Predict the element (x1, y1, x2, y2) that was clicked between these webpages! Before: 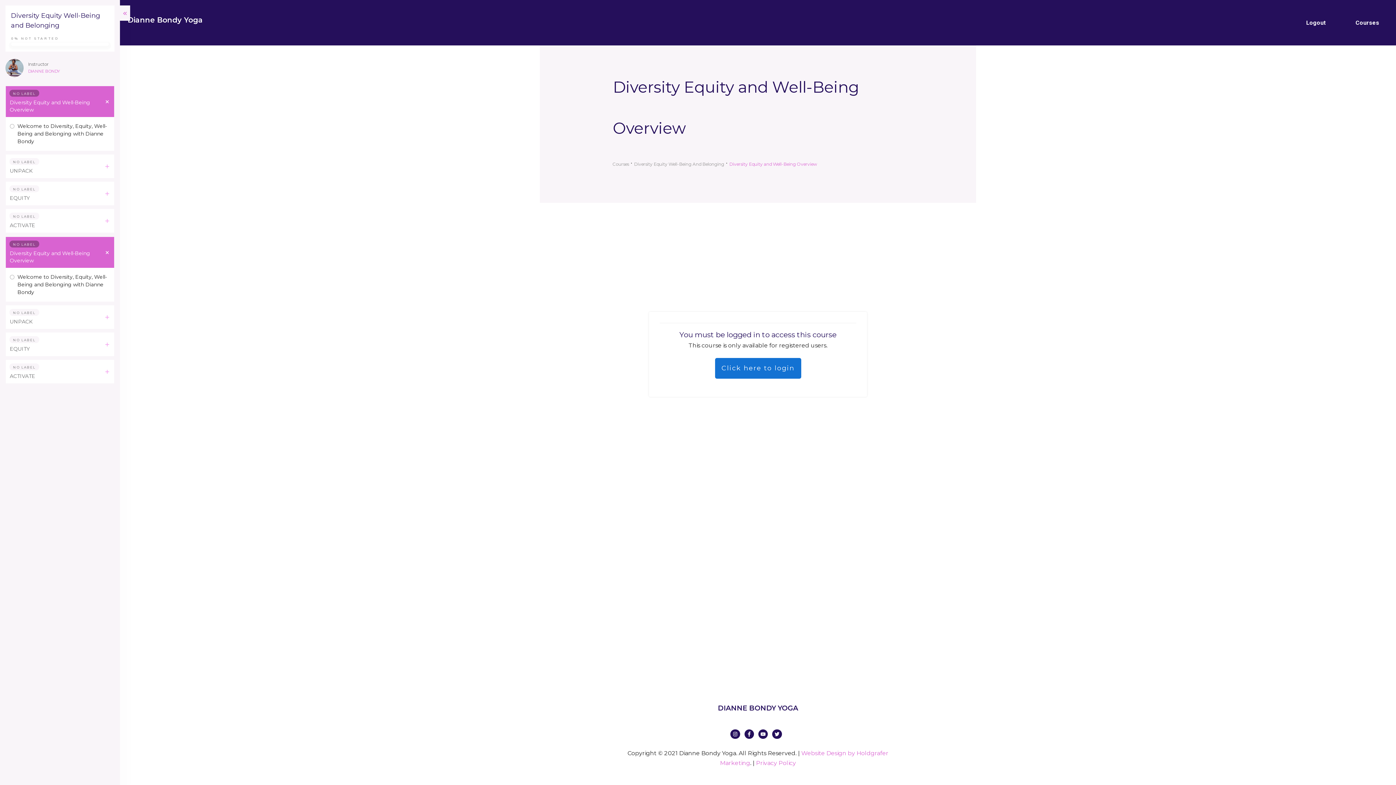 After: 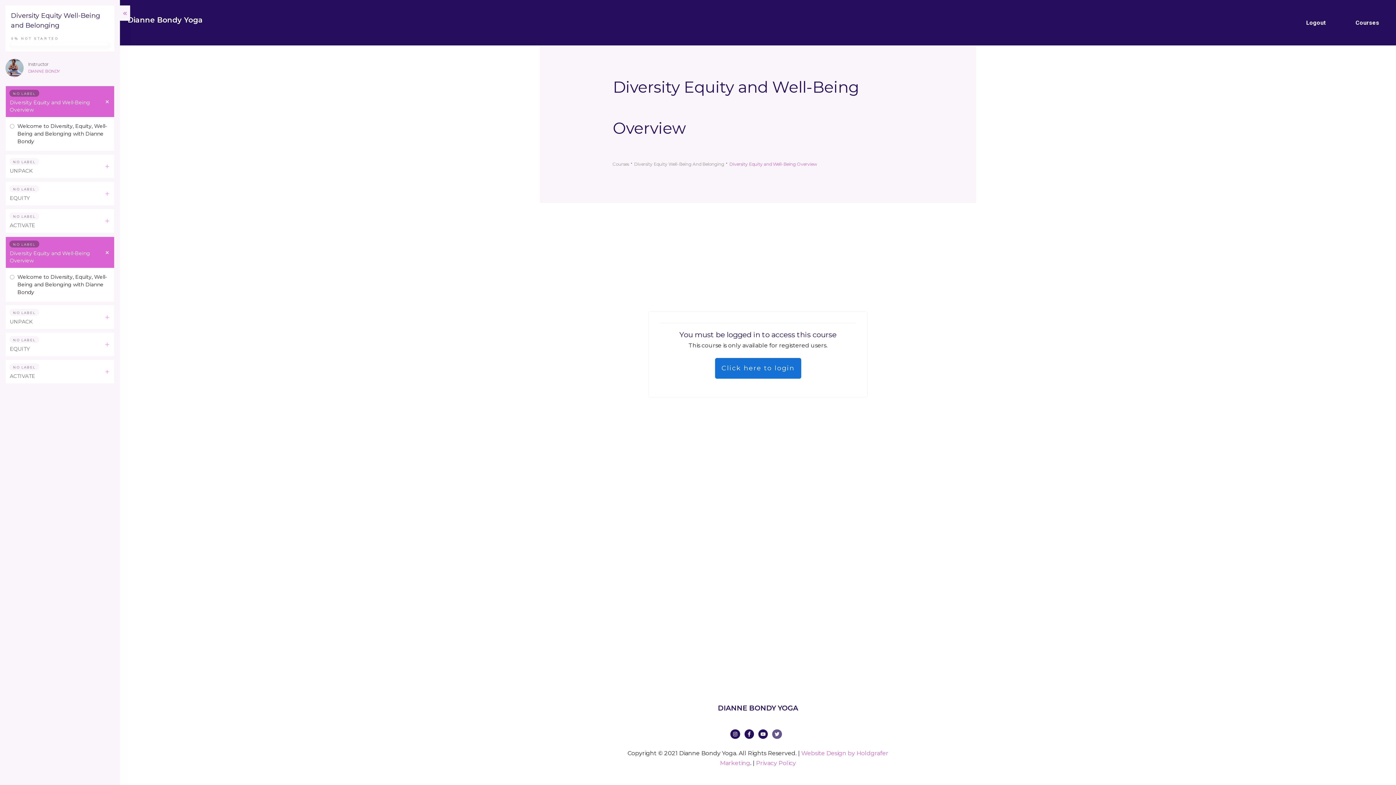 Action: bbox: (772, 730, 781, 738)